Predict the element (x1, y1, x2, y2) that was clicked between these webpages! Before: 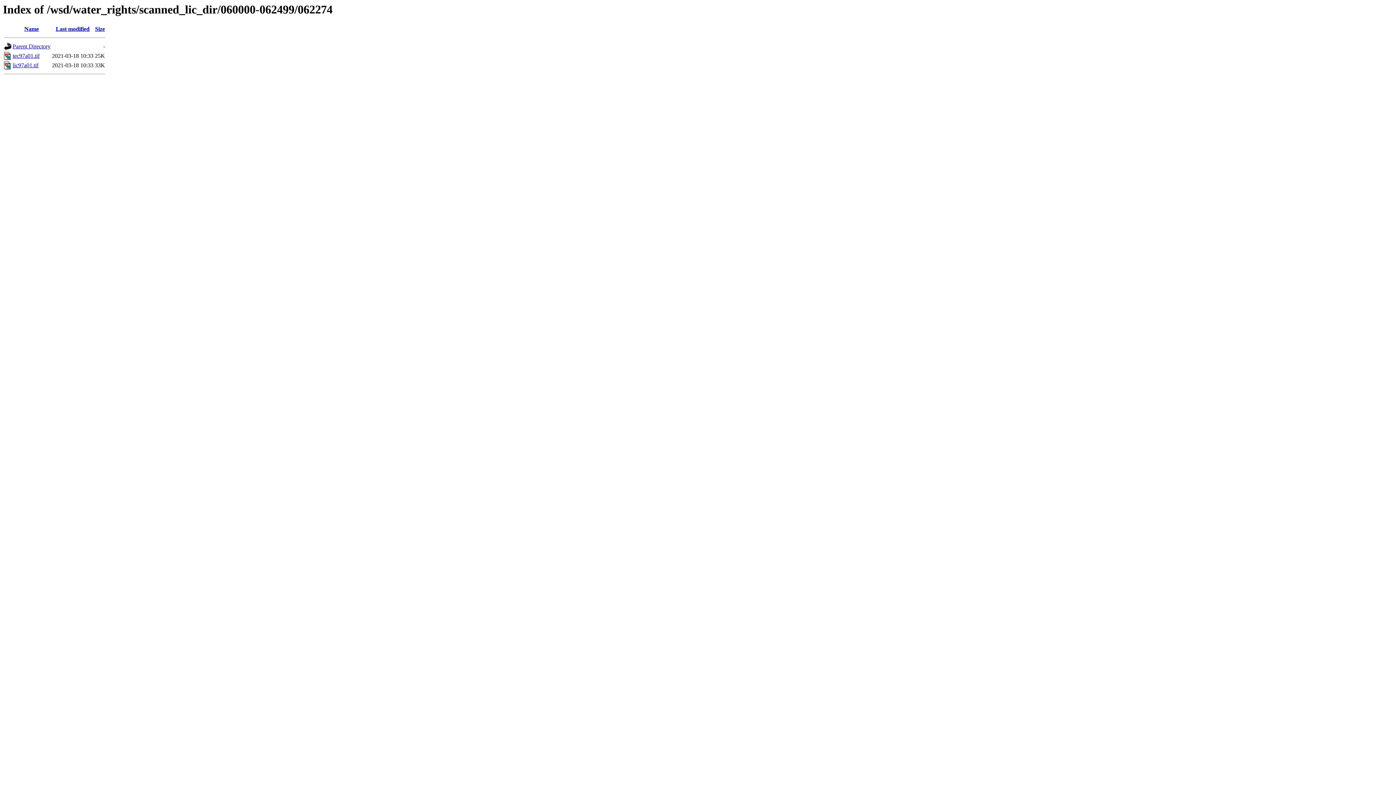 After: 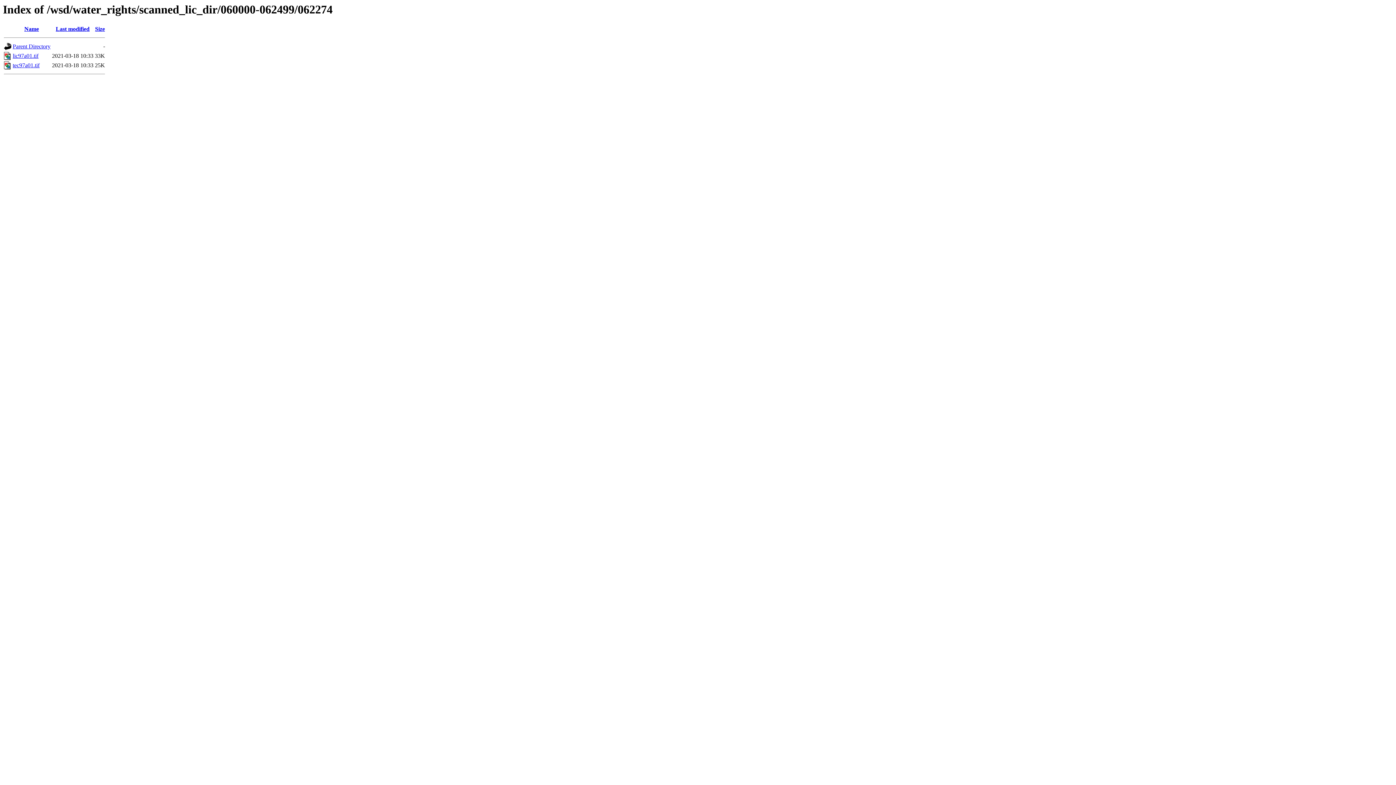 Action: label: Name bbox: (24, 25, 38, 32)